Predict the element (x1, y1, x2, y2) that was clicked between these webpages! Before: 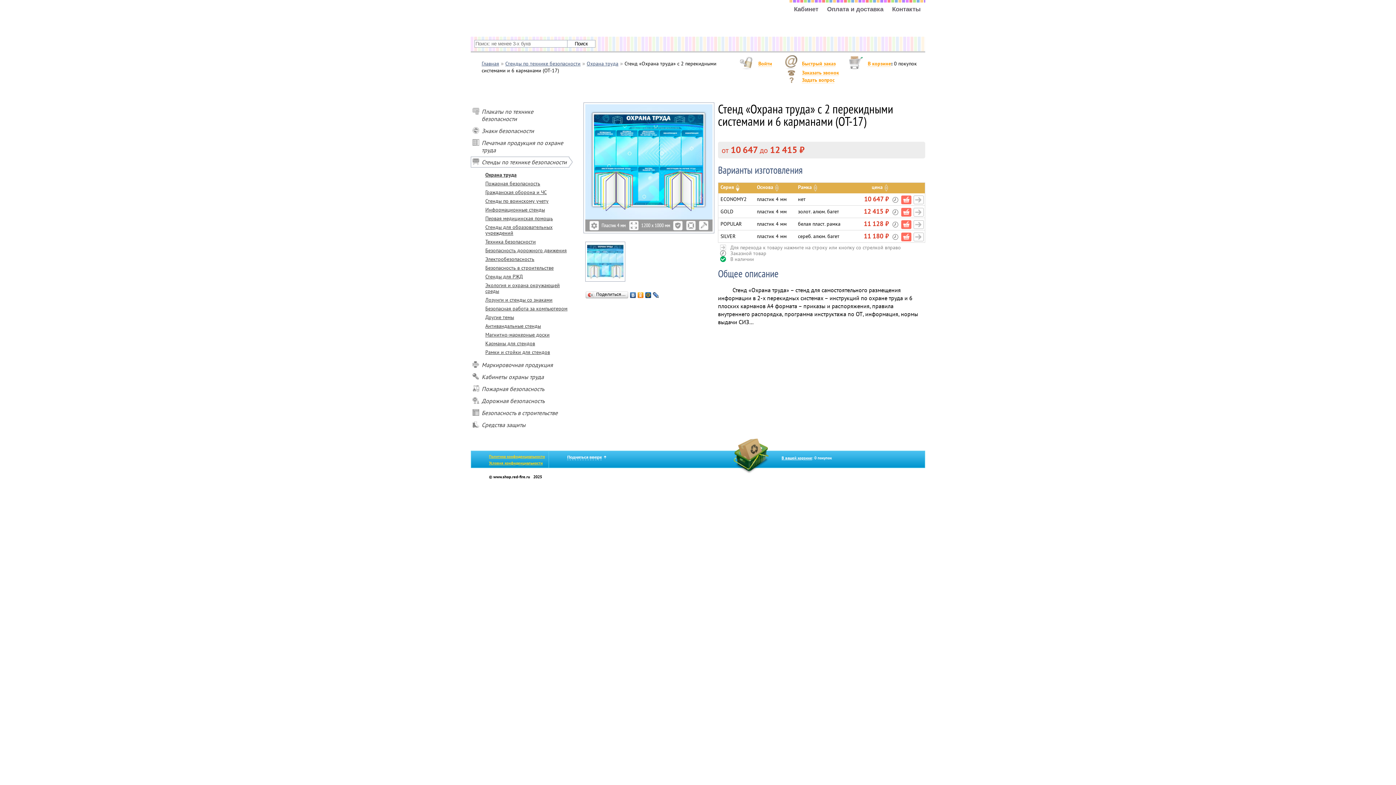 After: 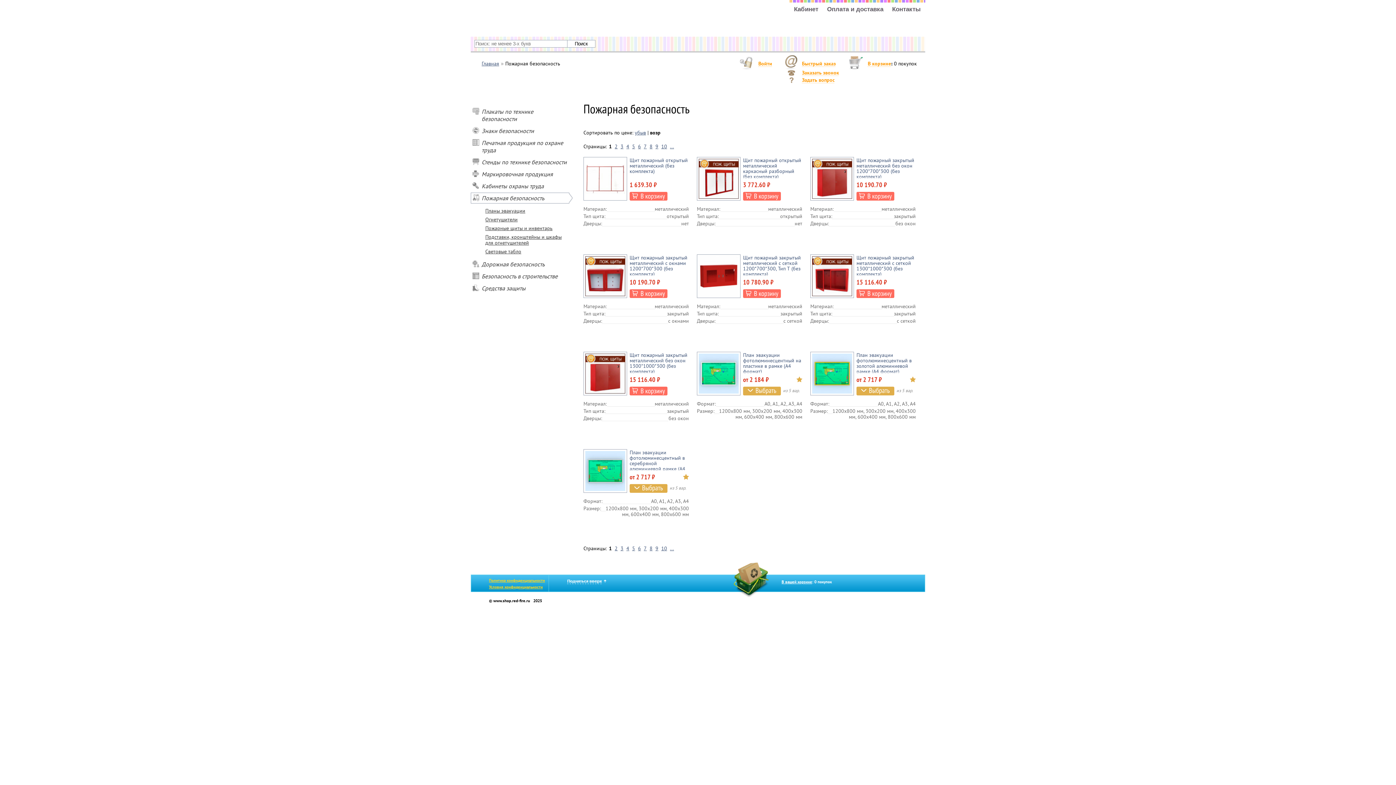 Action: label: Пожарная безопасность bbox: (470, 383, 572, 394)